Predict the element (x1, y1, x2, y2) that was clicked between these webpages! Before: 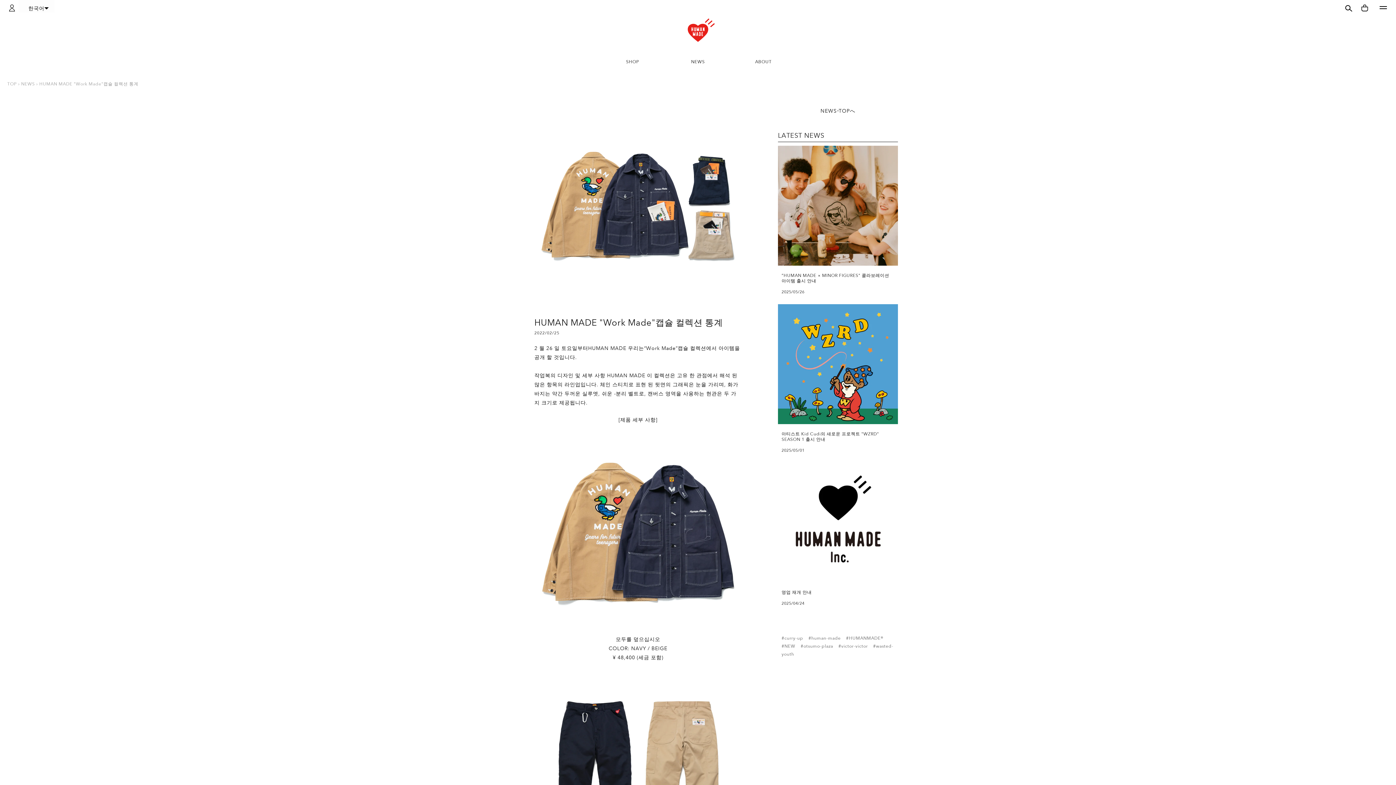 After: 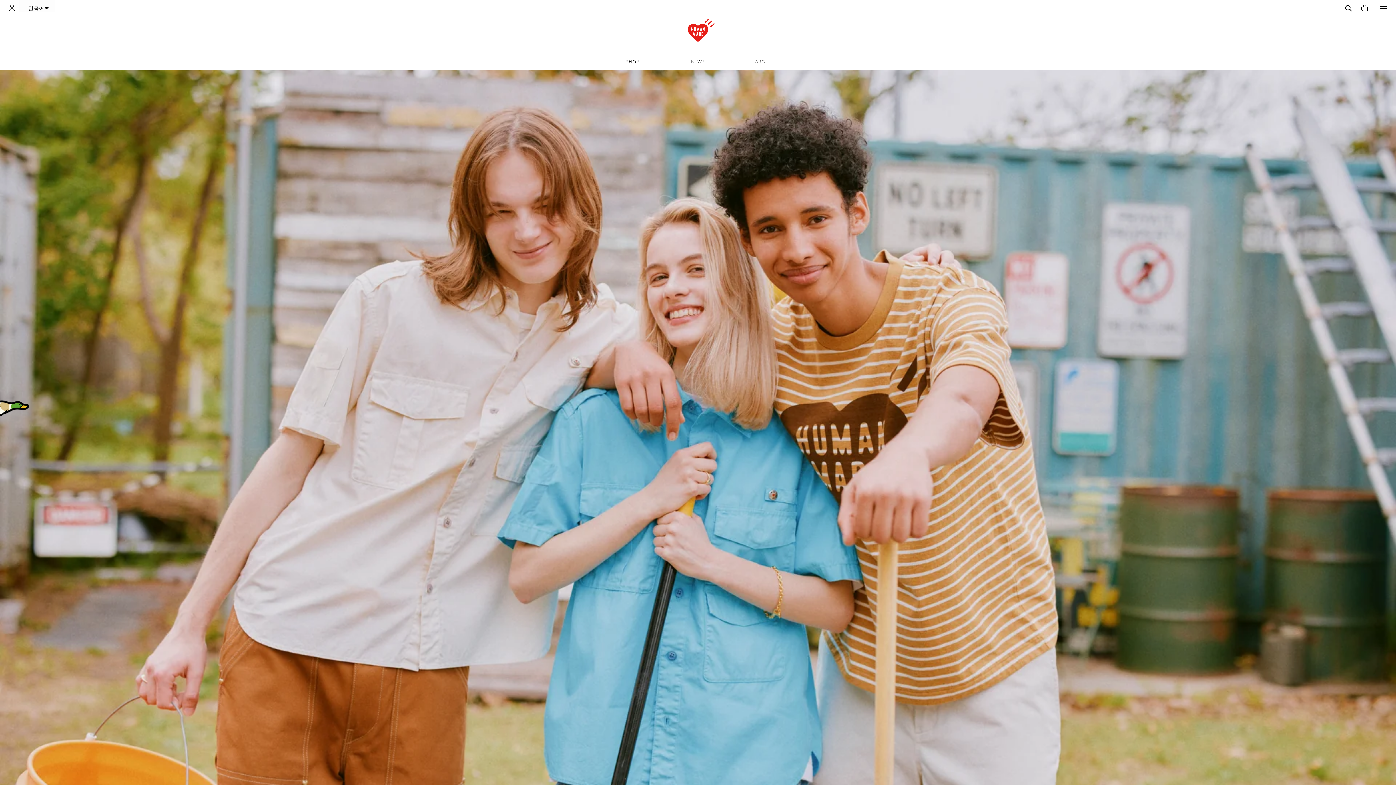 Action: label: TOP bbox: (7, 81, 16, 87)